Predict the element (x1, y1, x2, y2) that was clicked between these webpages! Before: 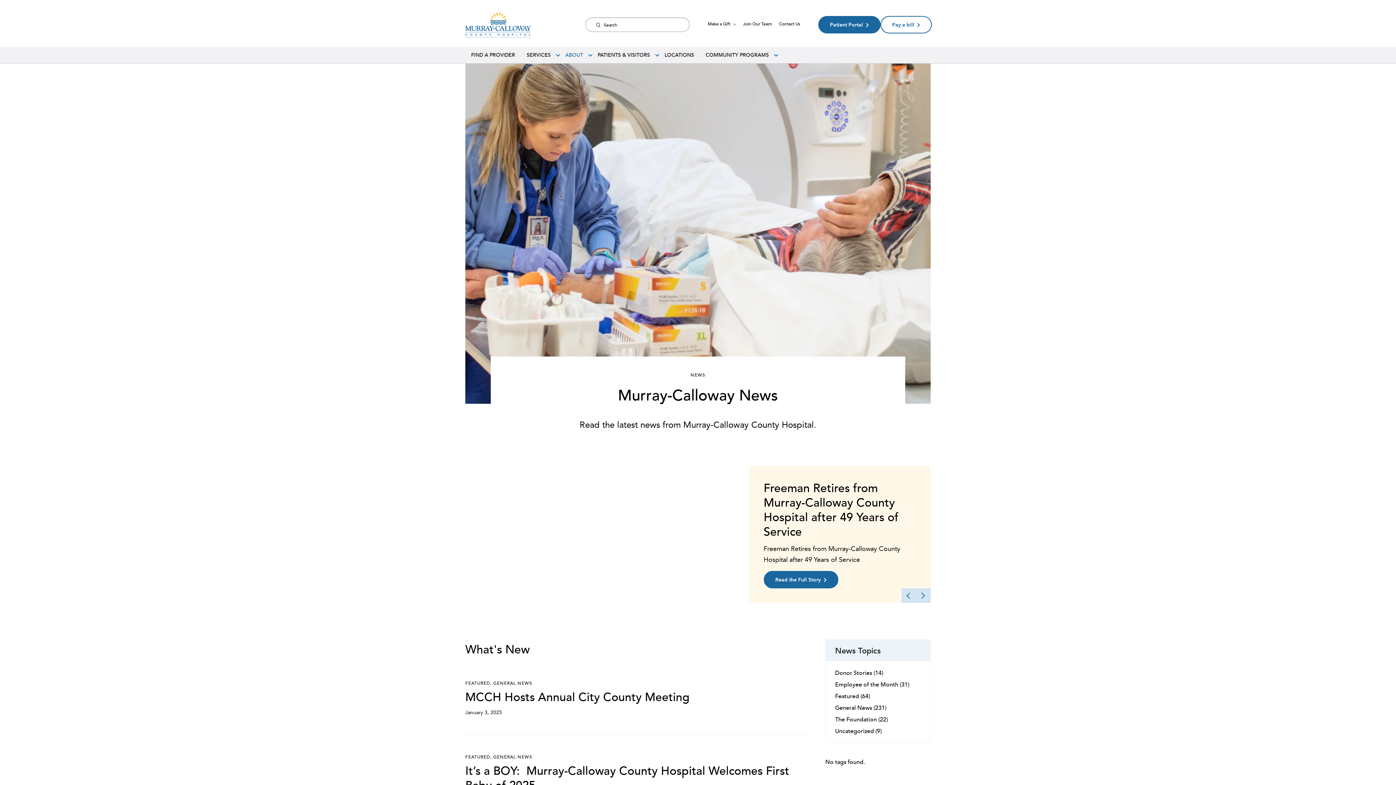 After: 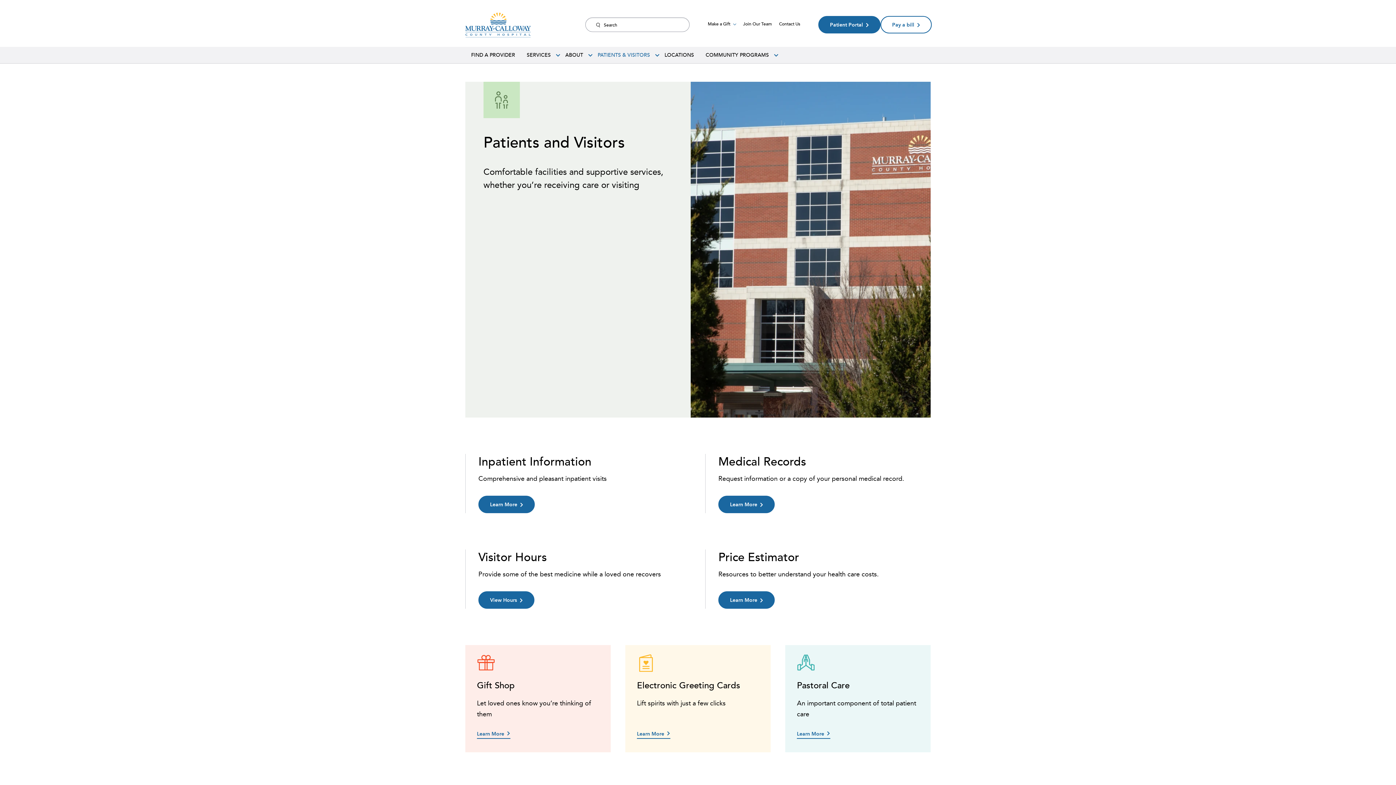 Action: bbox: (592, 46, 658, 63) label: PATIENTS & VISITORS